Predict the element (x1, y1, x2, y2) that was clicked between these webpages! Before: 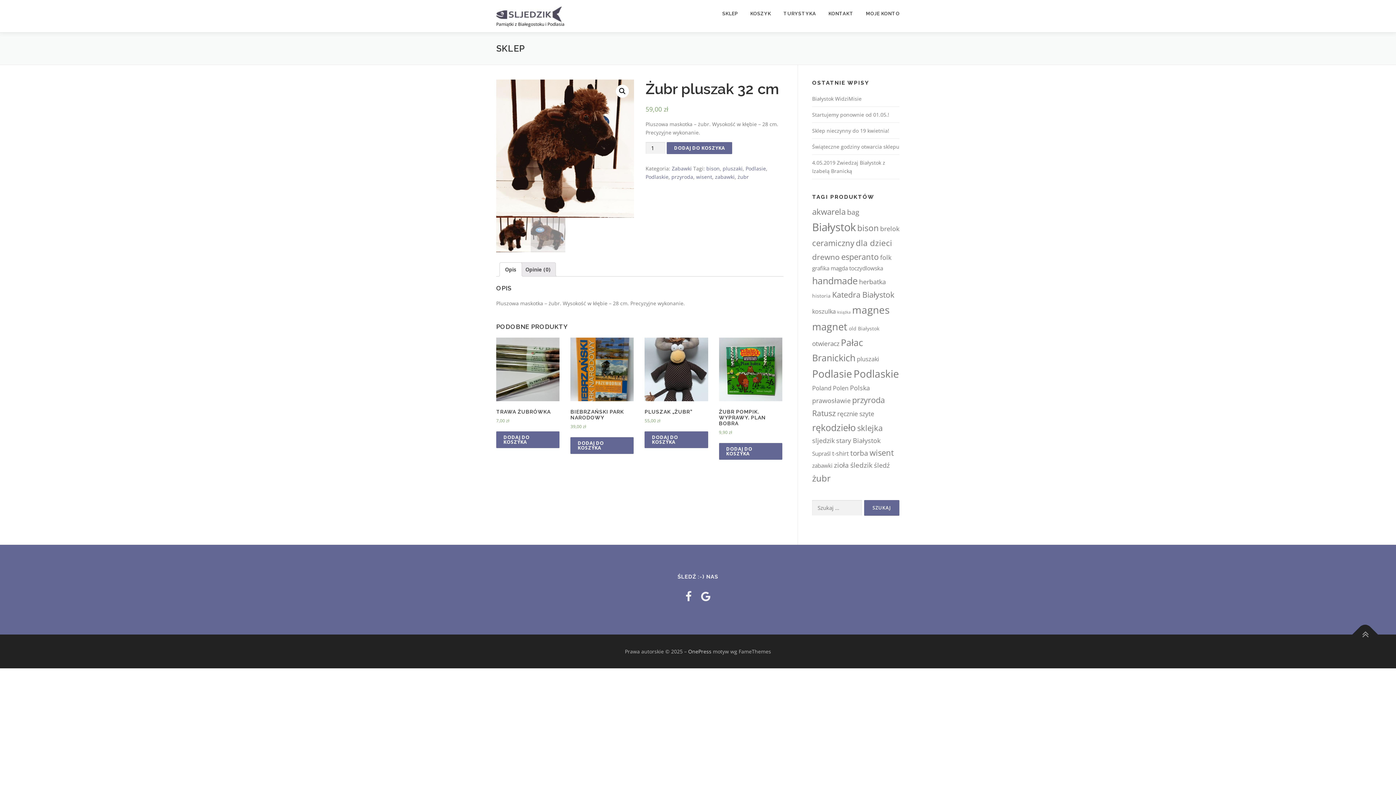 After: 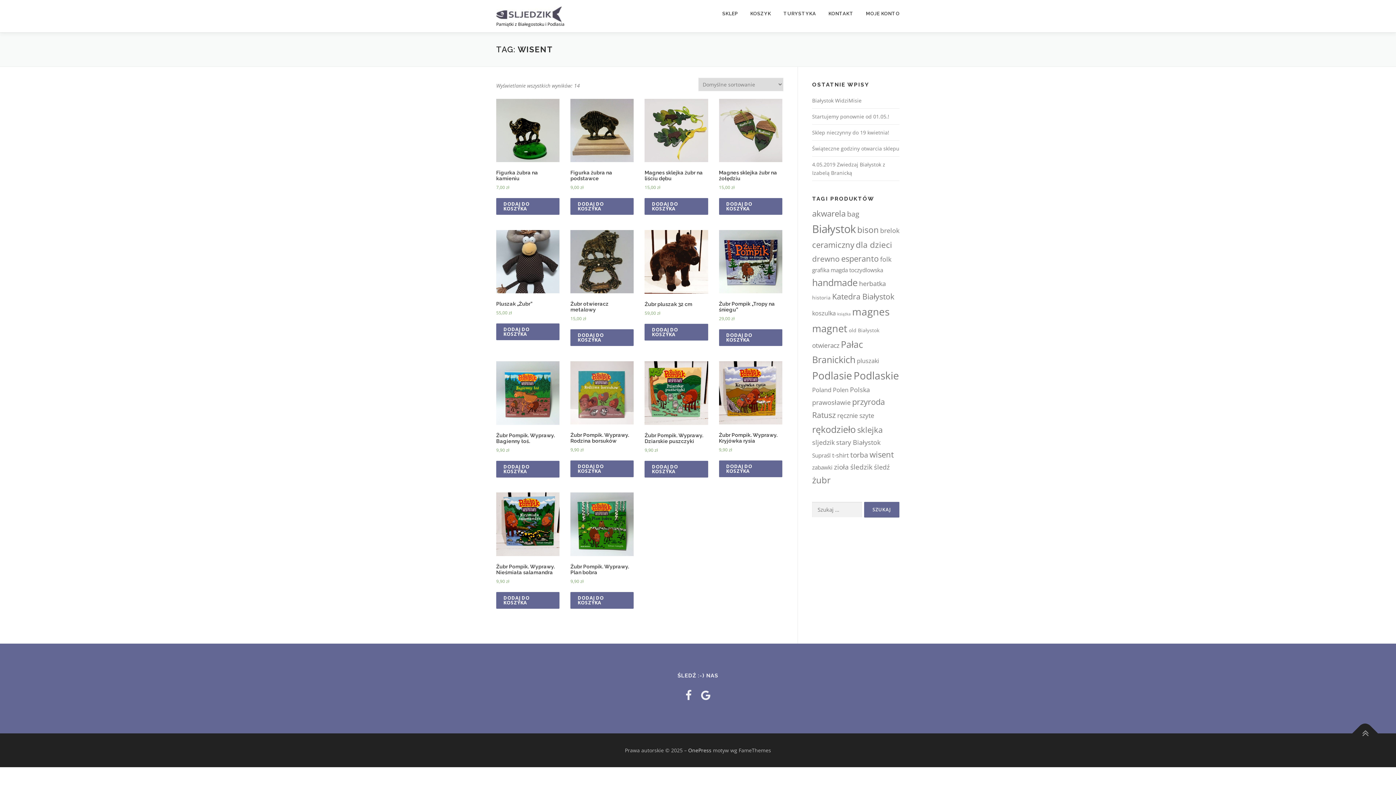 Action: label: wisent bbox: (696, 173, 712, 180)